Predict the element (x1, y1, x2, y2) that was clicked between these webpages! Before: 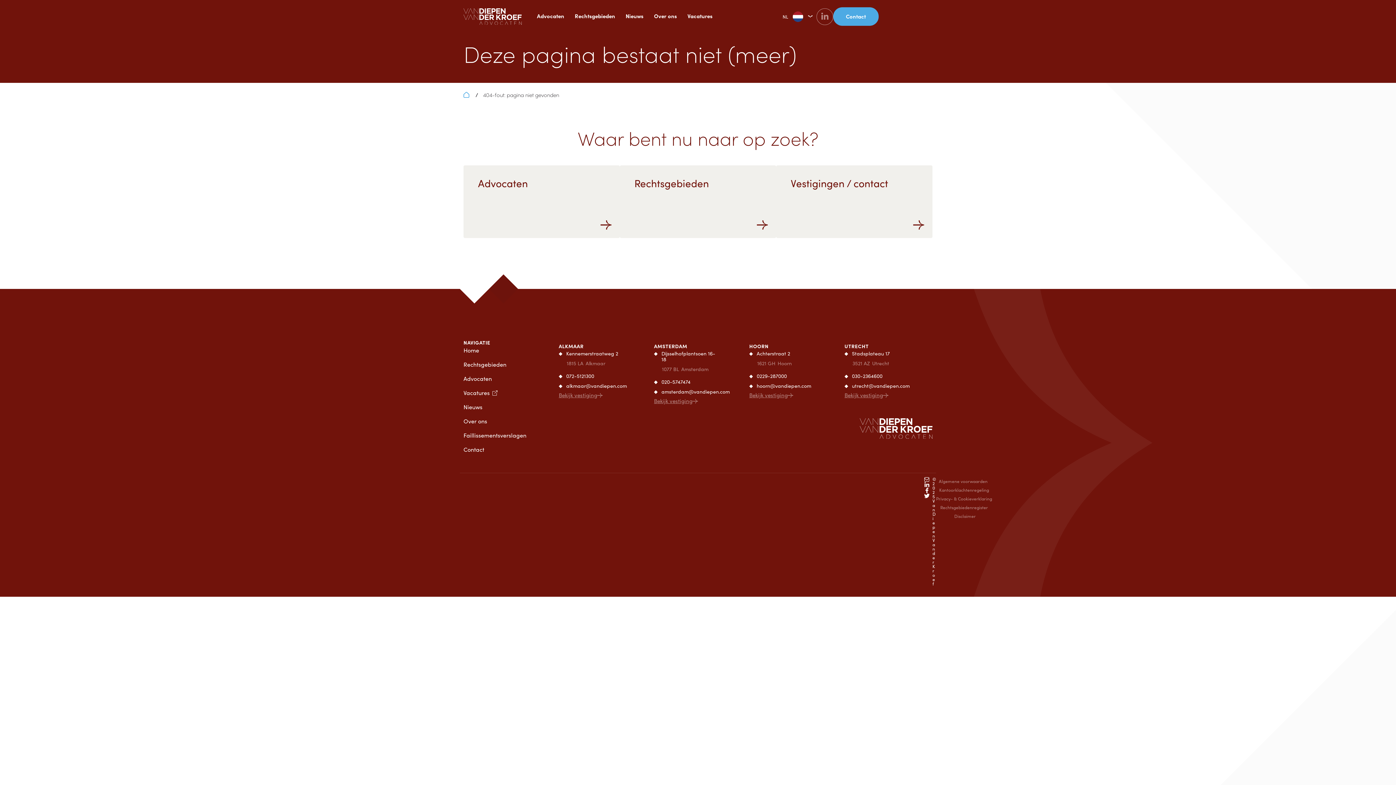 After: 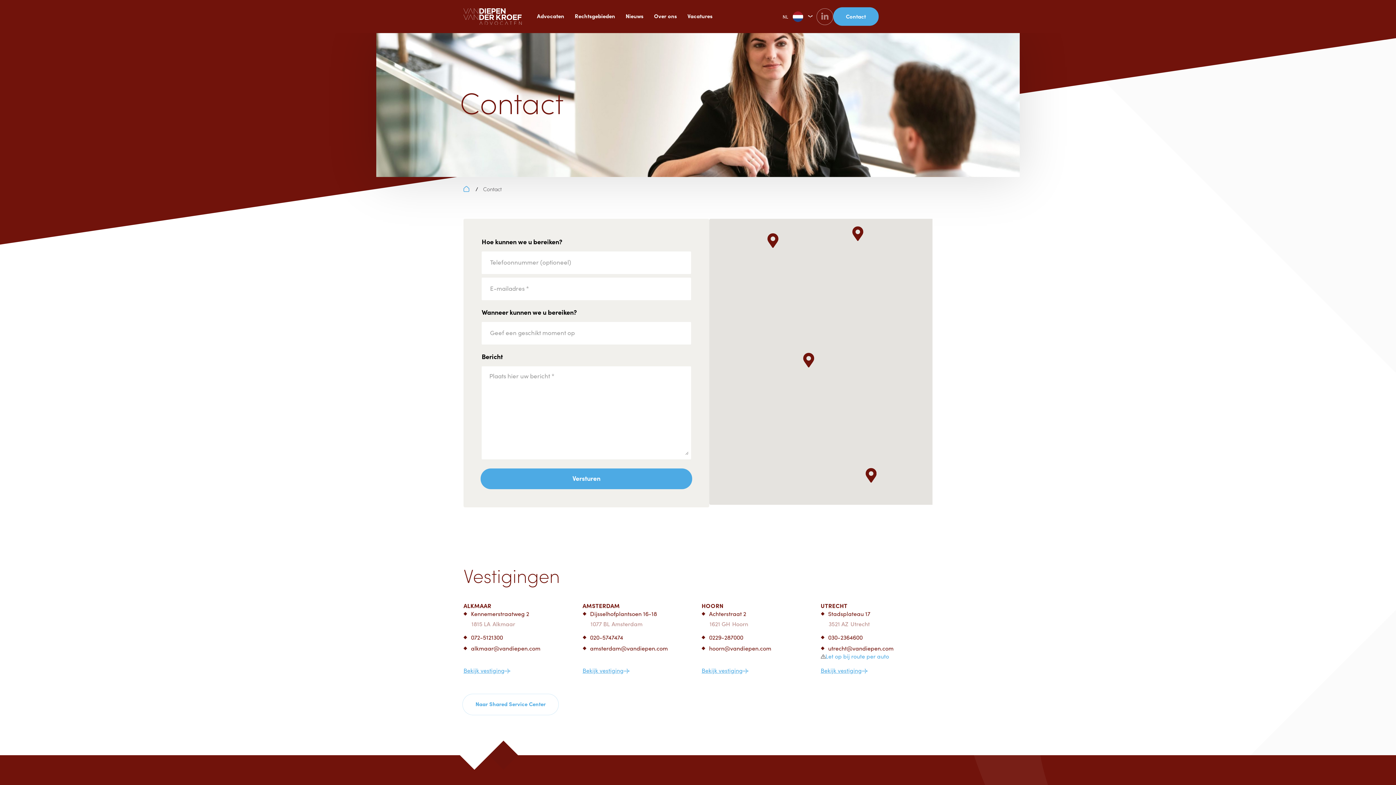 Action: label: Contact bbox: (463, 444, 484, 454)